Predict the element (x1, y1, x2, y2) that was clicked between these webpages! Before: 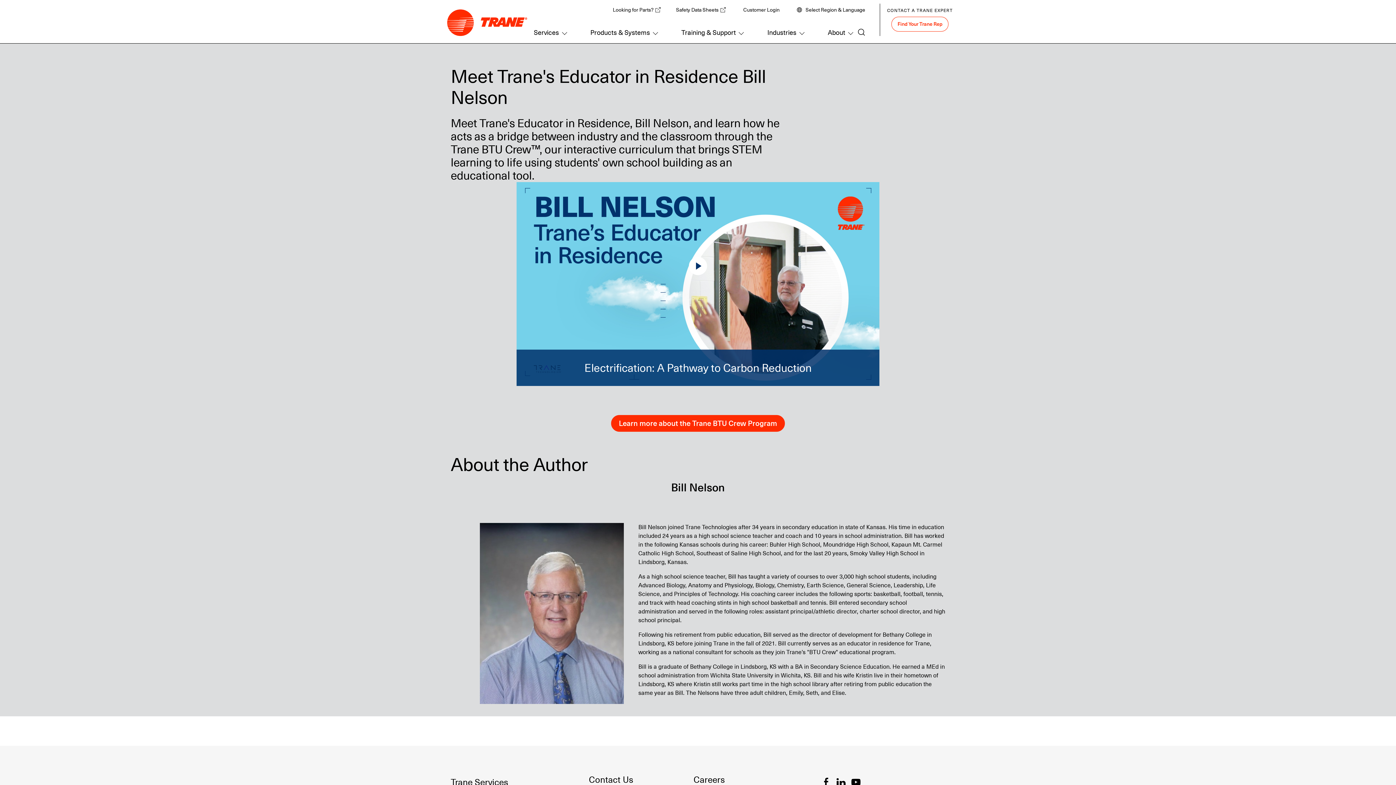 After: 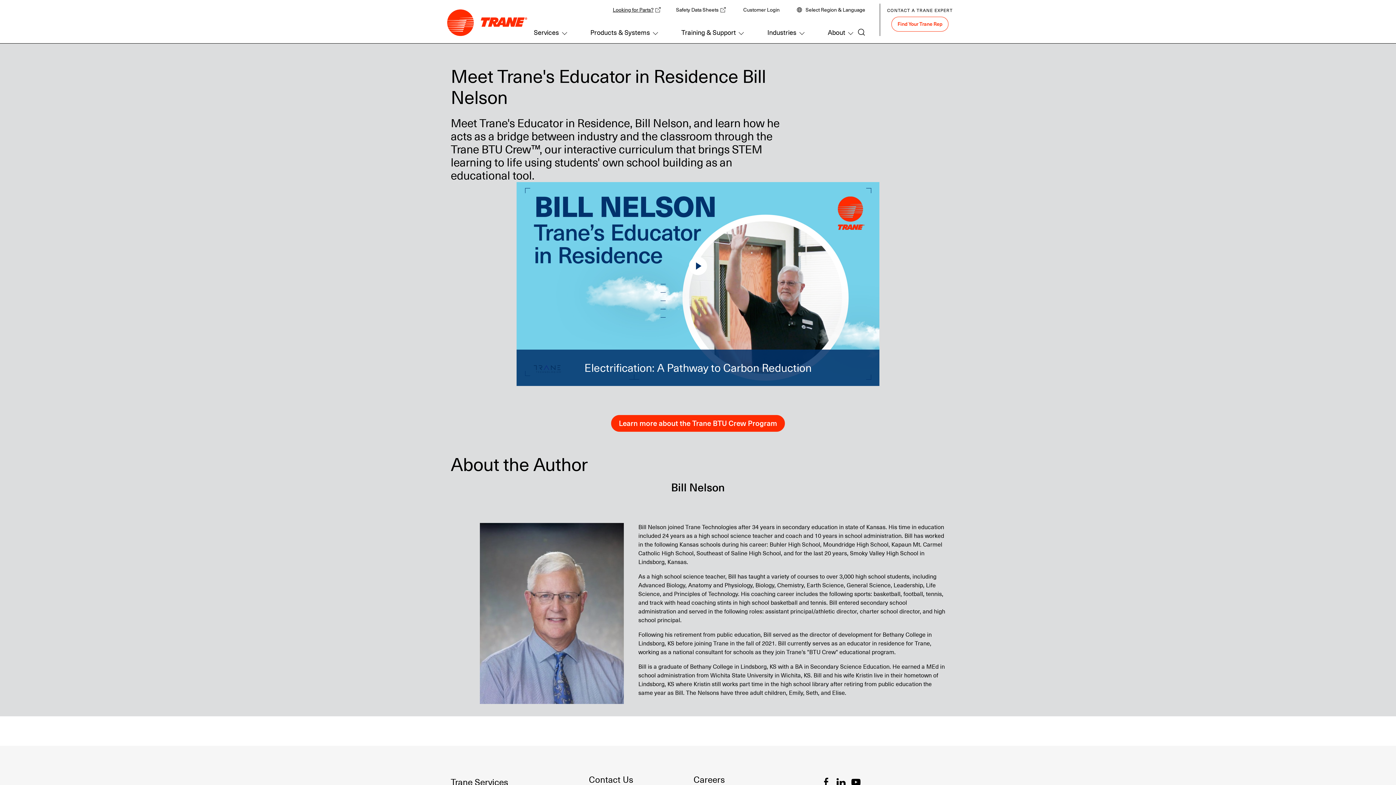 Action: bbox: (612, 6, 660, 13) label: Looking for Parts?